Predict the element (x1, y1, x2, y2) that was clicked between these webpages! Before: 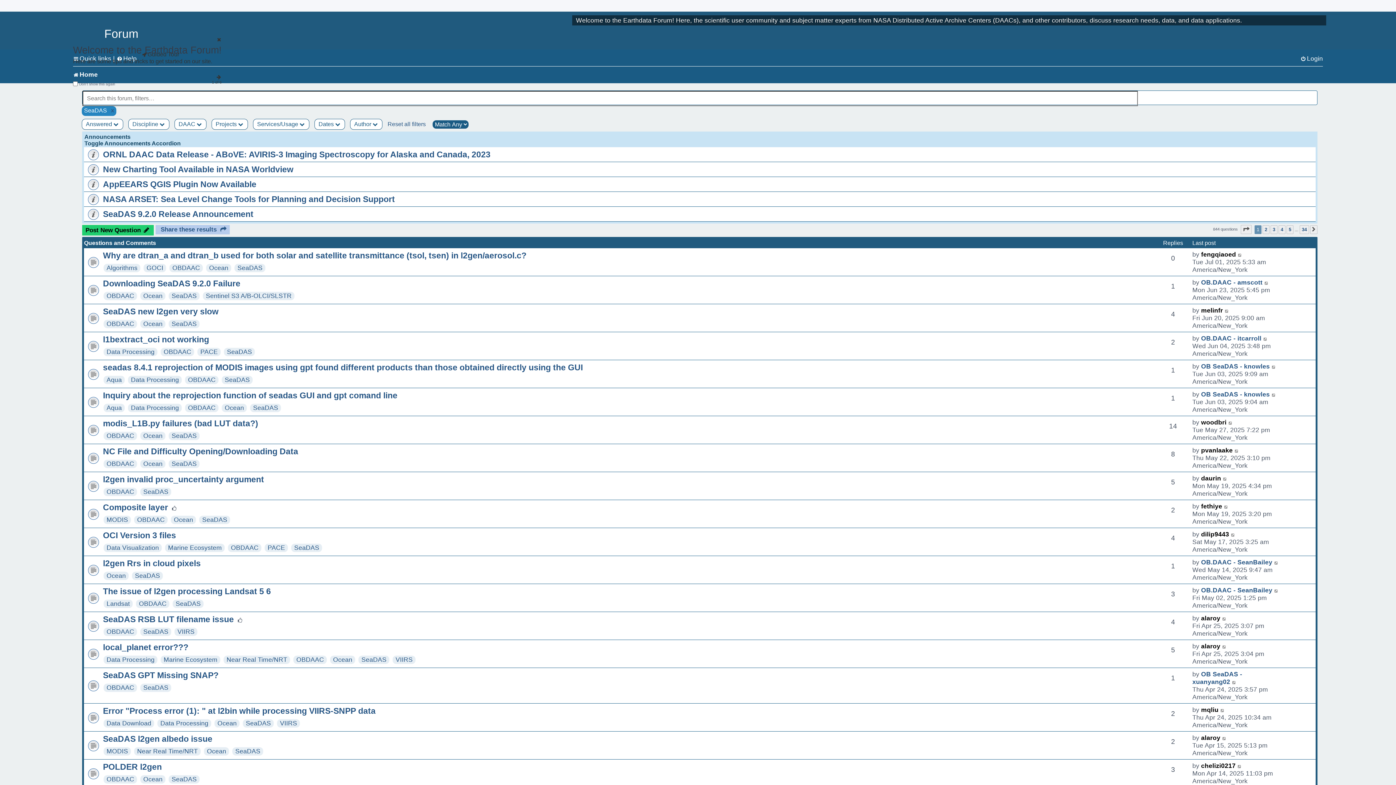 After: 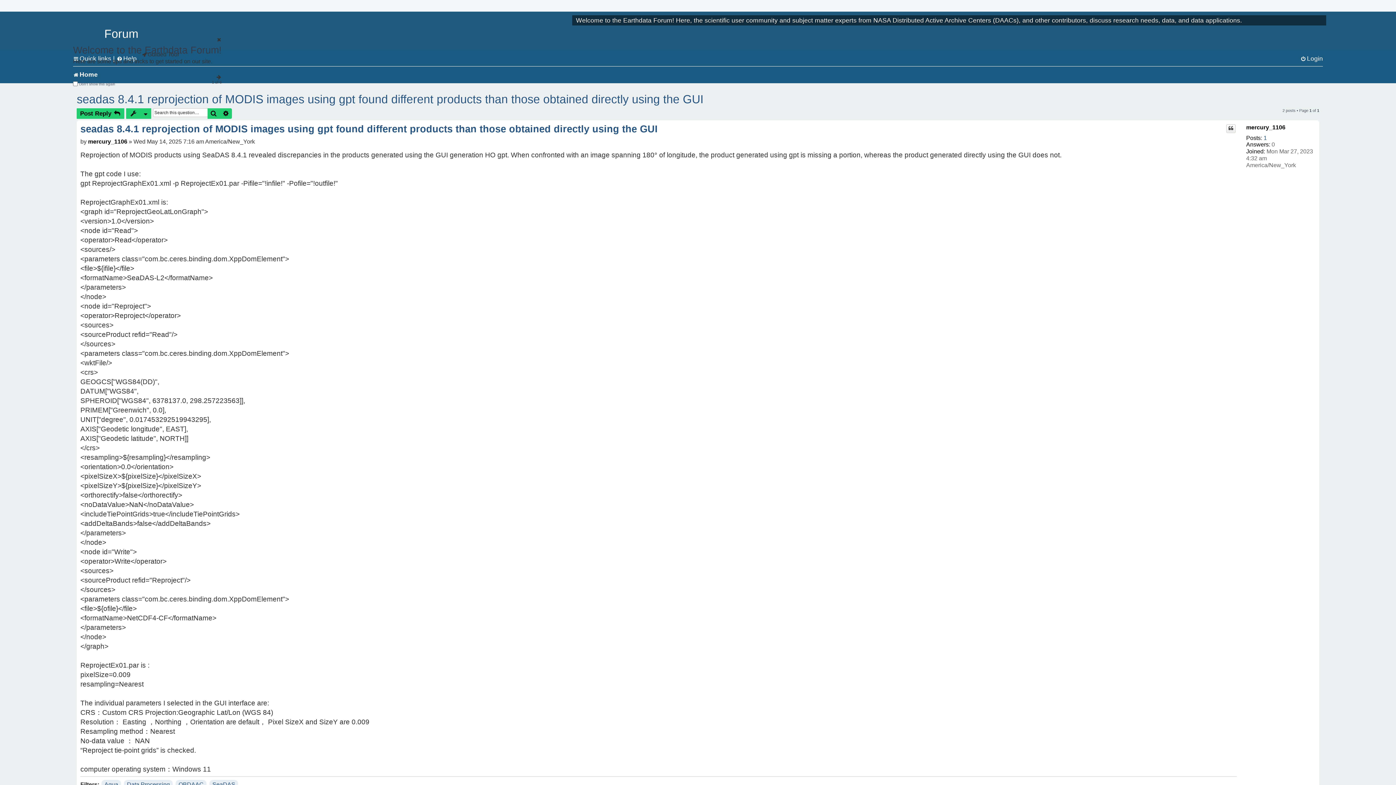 Action: label: seadas 8.4.1 reprojection of MODIS images using gpt found different products than those obtained directly using the GUI bbox: (102, 362, 582, 372)